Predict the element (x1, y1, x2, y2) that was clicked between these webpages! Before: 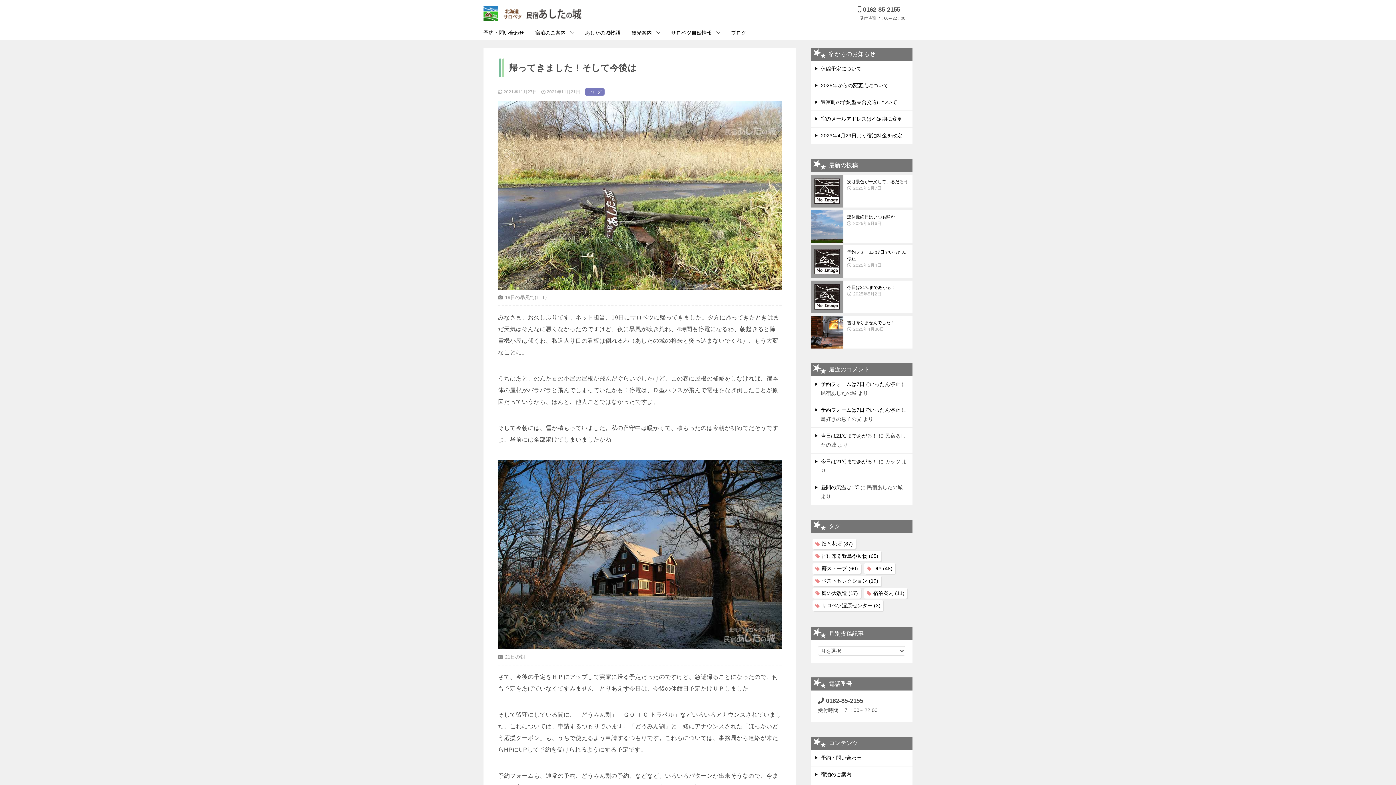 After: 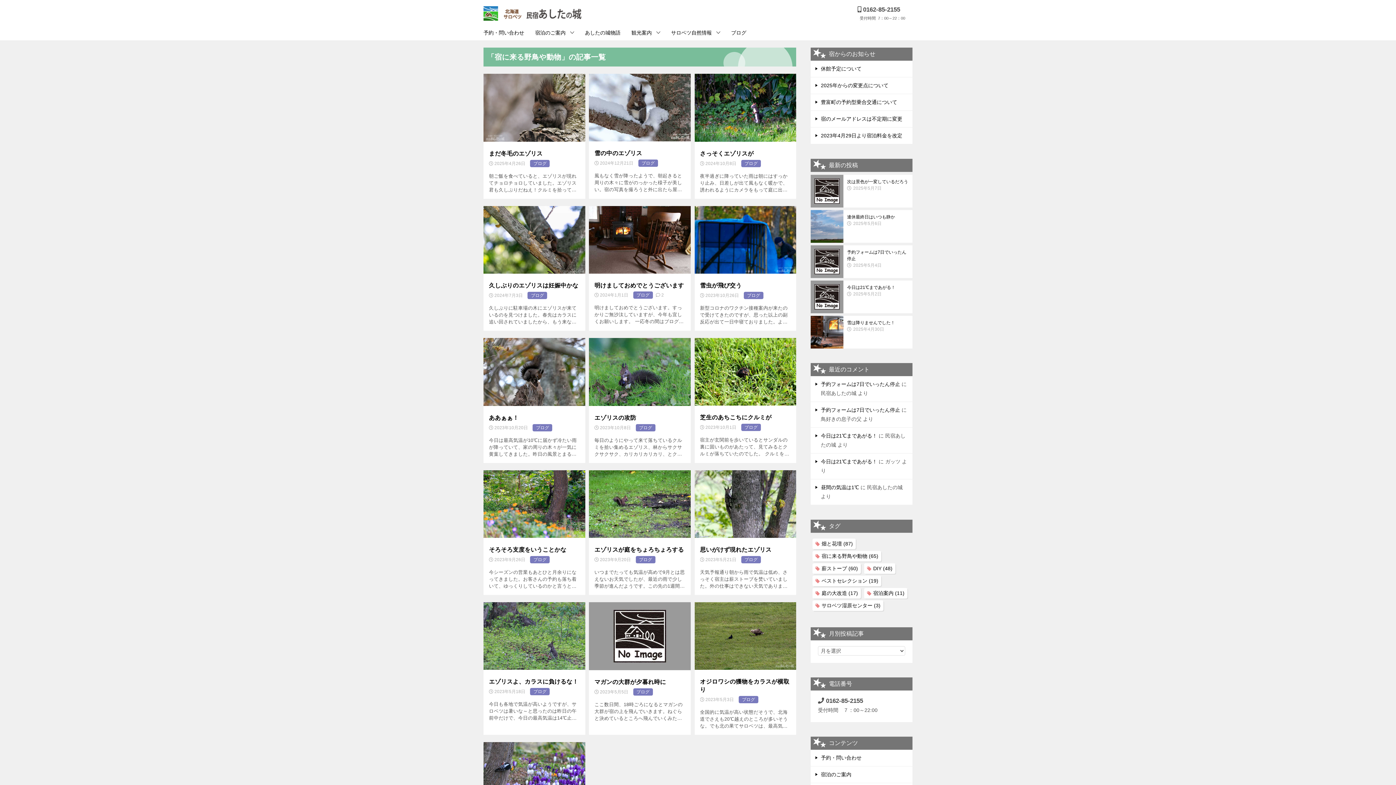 Action: bbox: (812, 551, 881, 561) label: 宿に来る野鳥や動物 (65個の項目)